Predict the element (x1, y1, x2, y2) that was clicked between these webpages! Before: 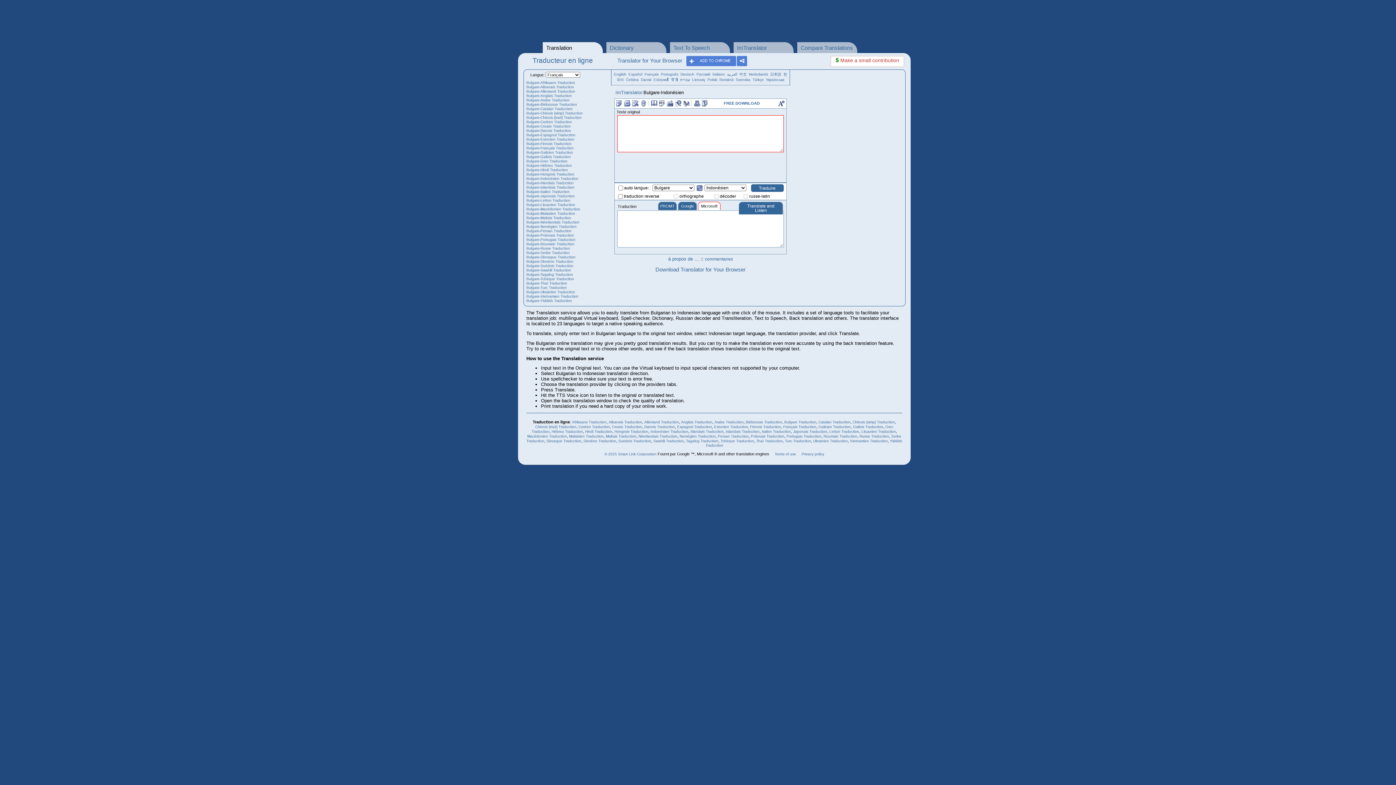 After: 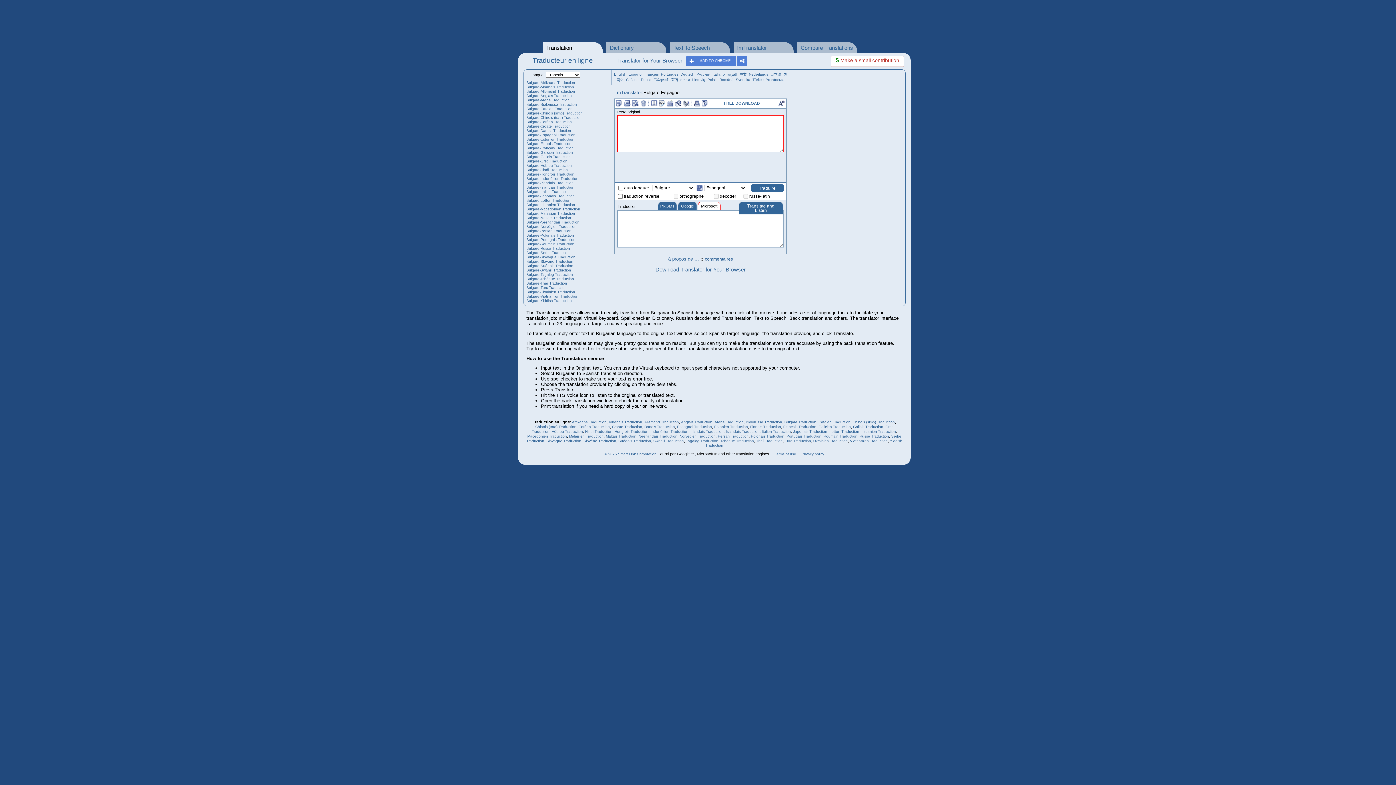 Action: bbox: (526, 133, 575, 137) label: Bulgare-Espagnol Traduction